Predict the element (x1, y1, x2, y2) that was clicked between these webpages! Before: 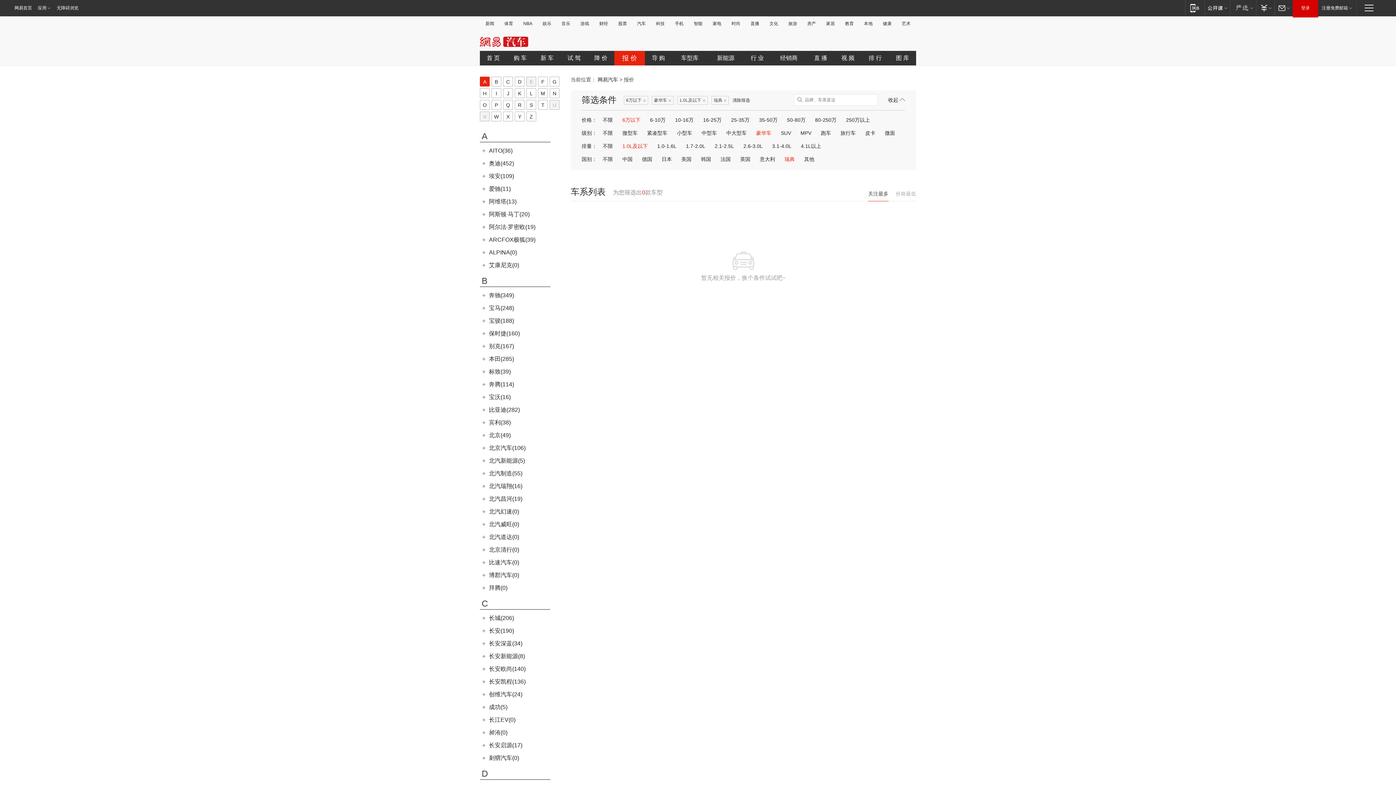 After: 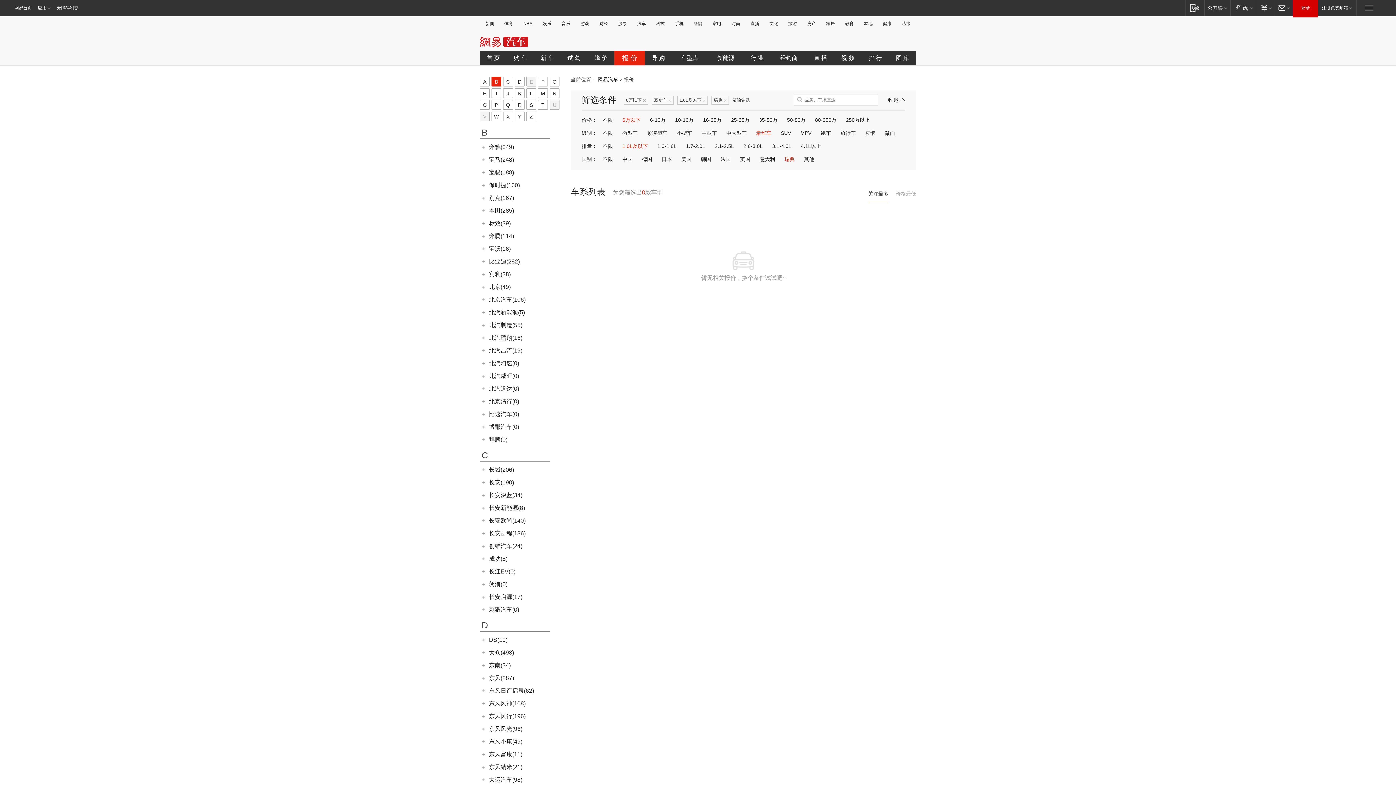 Action: label: B bbox: (491, 76, 501, 86)